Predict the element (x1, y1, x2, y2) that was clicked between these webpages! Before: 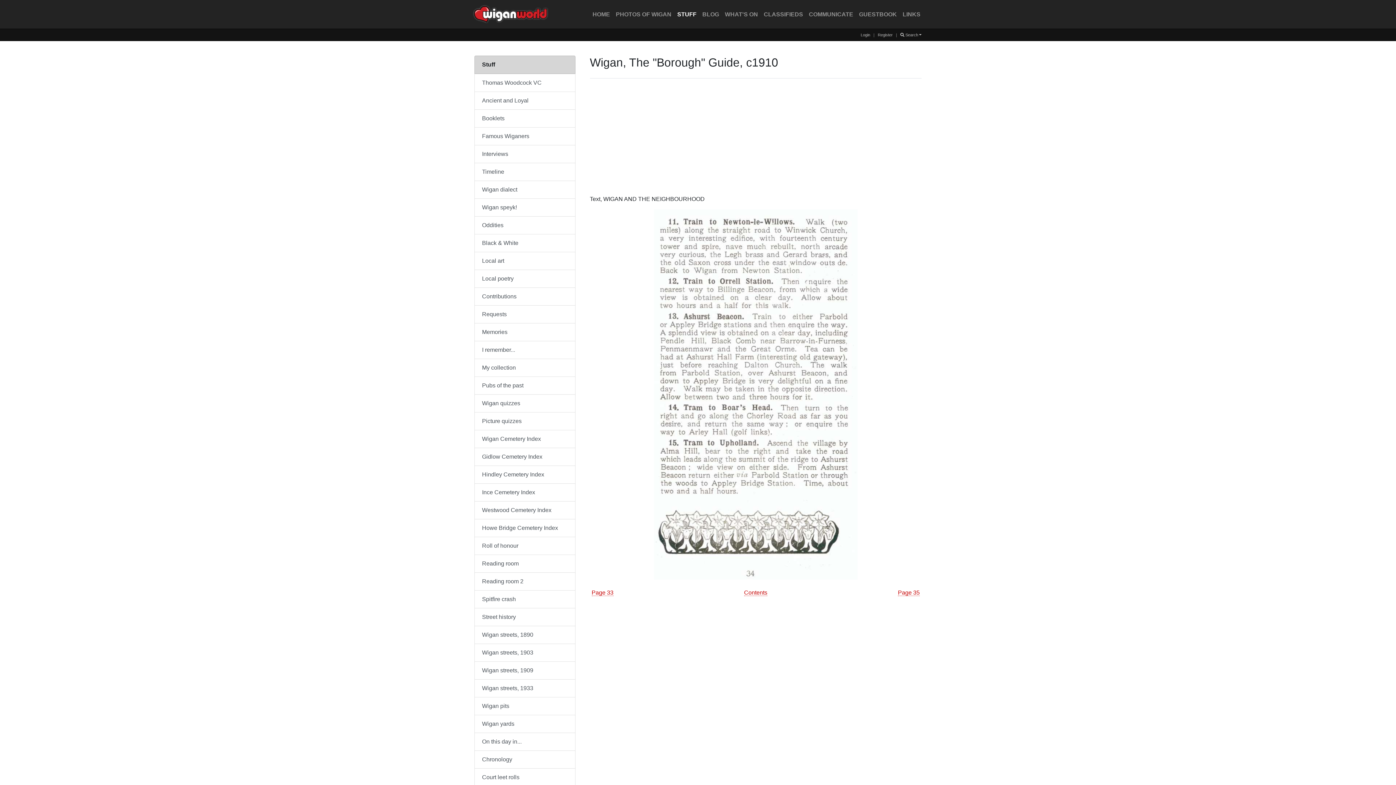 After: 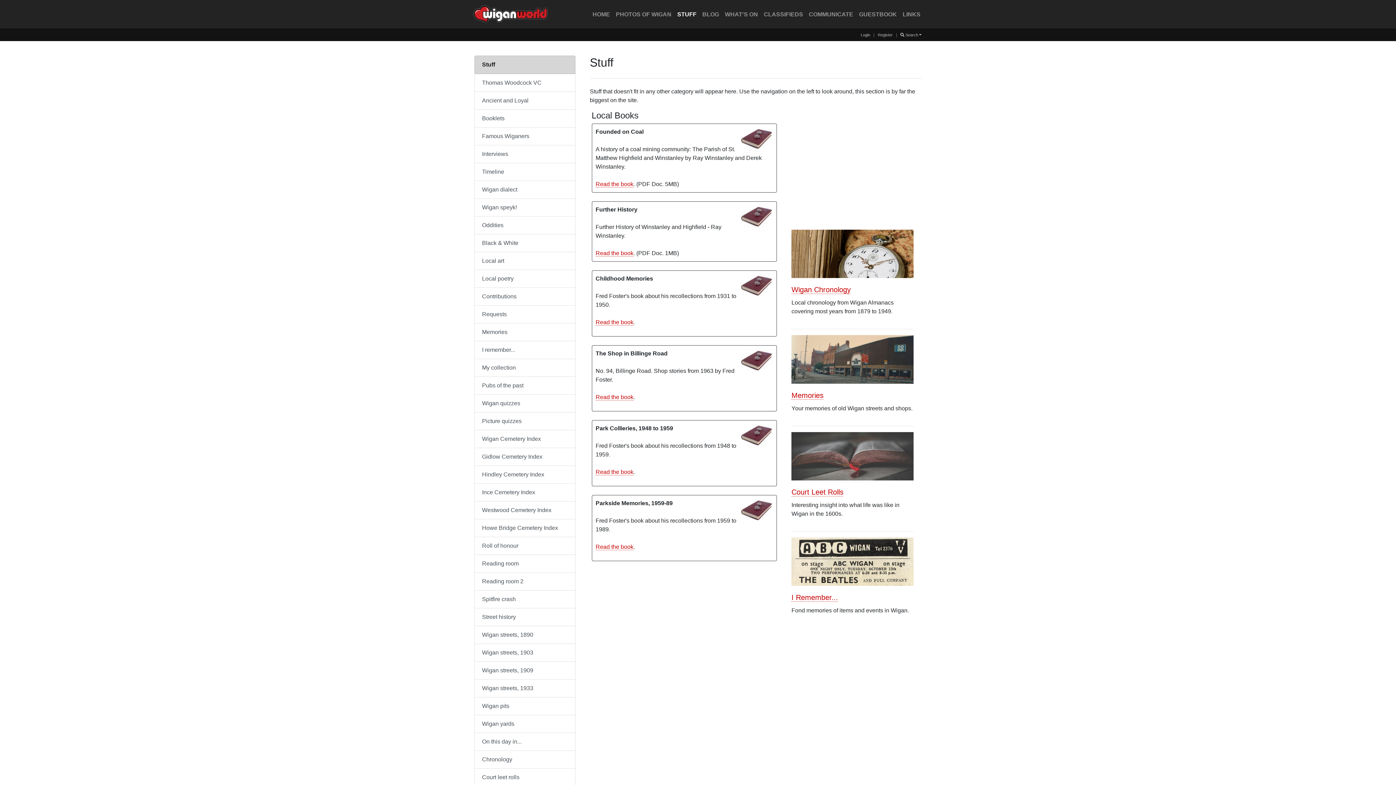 Action: label: STUFF bbox: (674, 7, 699, 21)